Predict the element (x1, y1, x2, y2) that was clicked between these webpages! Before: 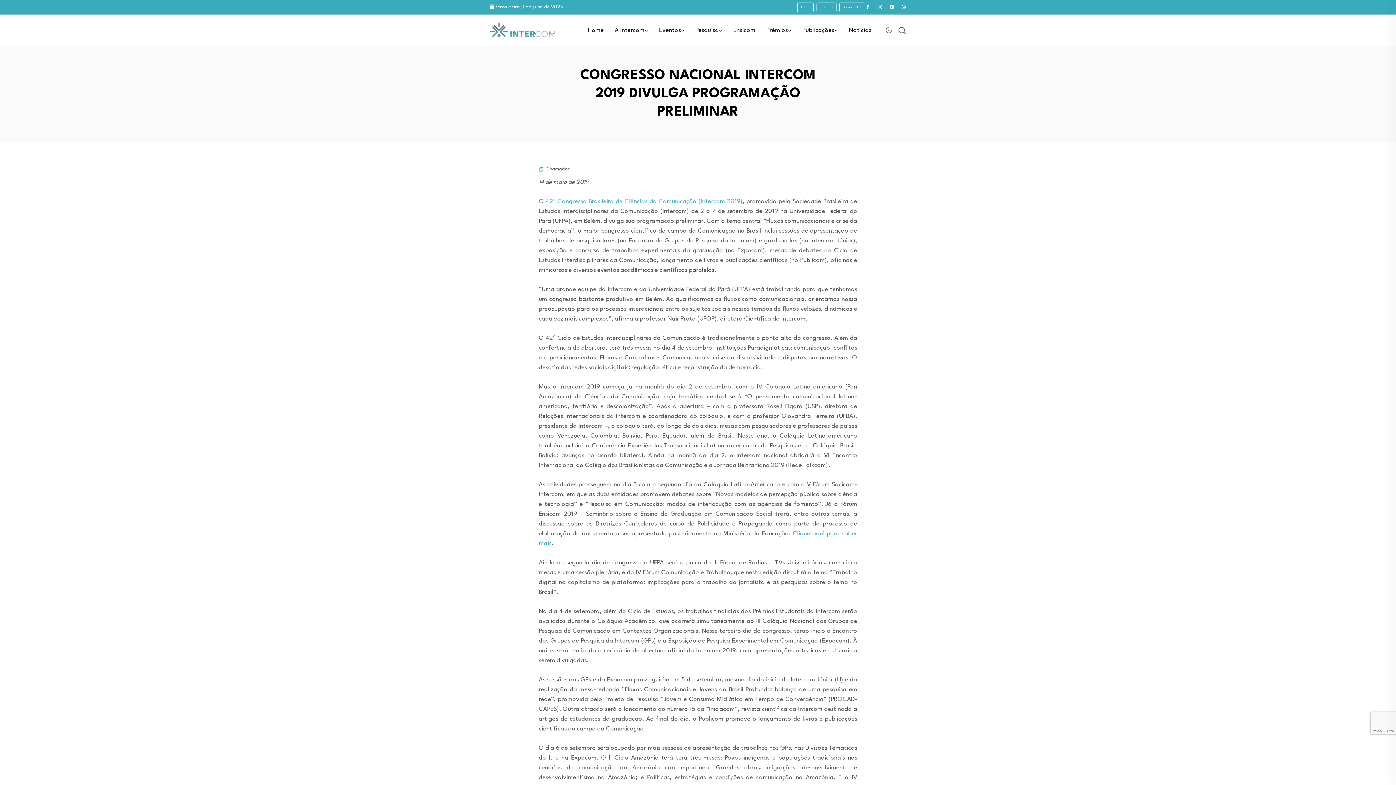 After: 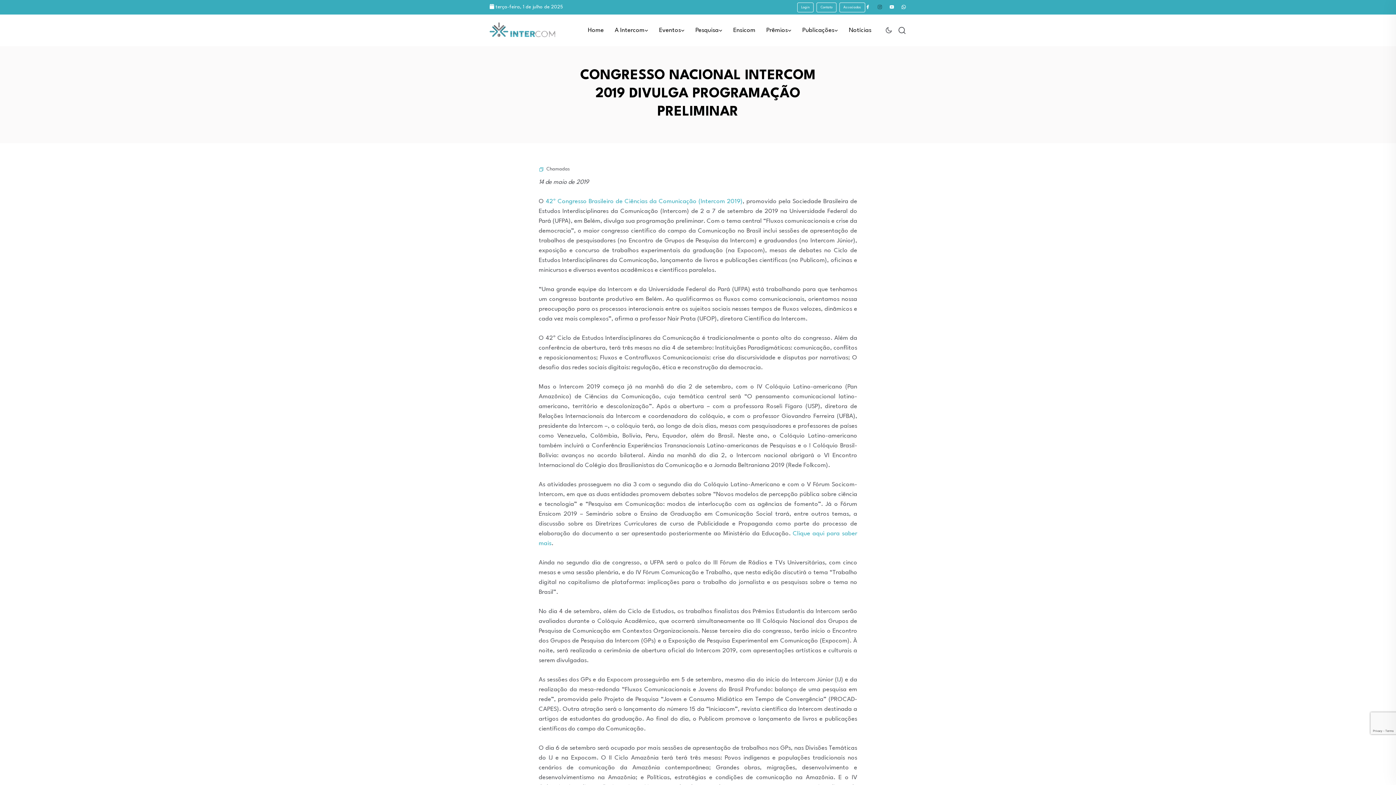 Action: bbox: (877, 0, 882, 15)